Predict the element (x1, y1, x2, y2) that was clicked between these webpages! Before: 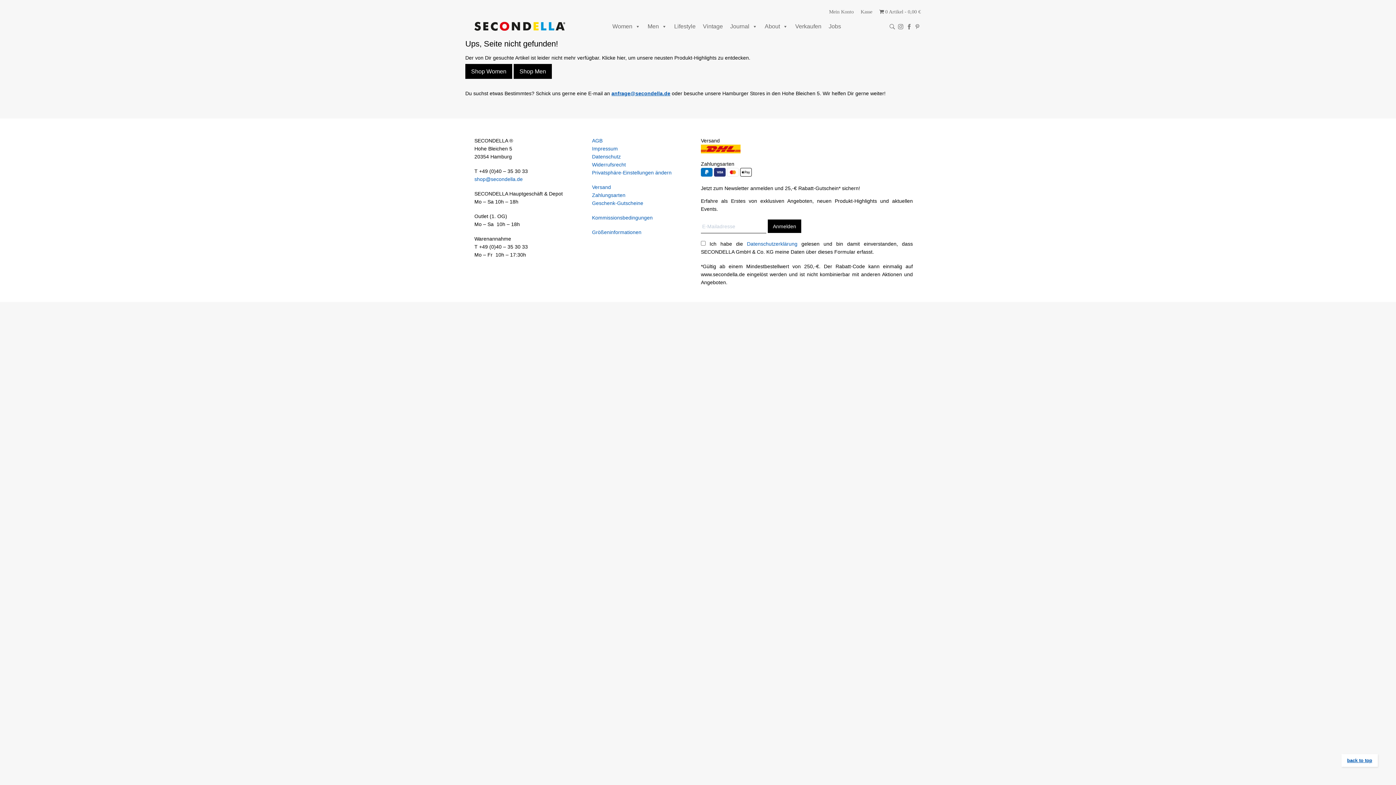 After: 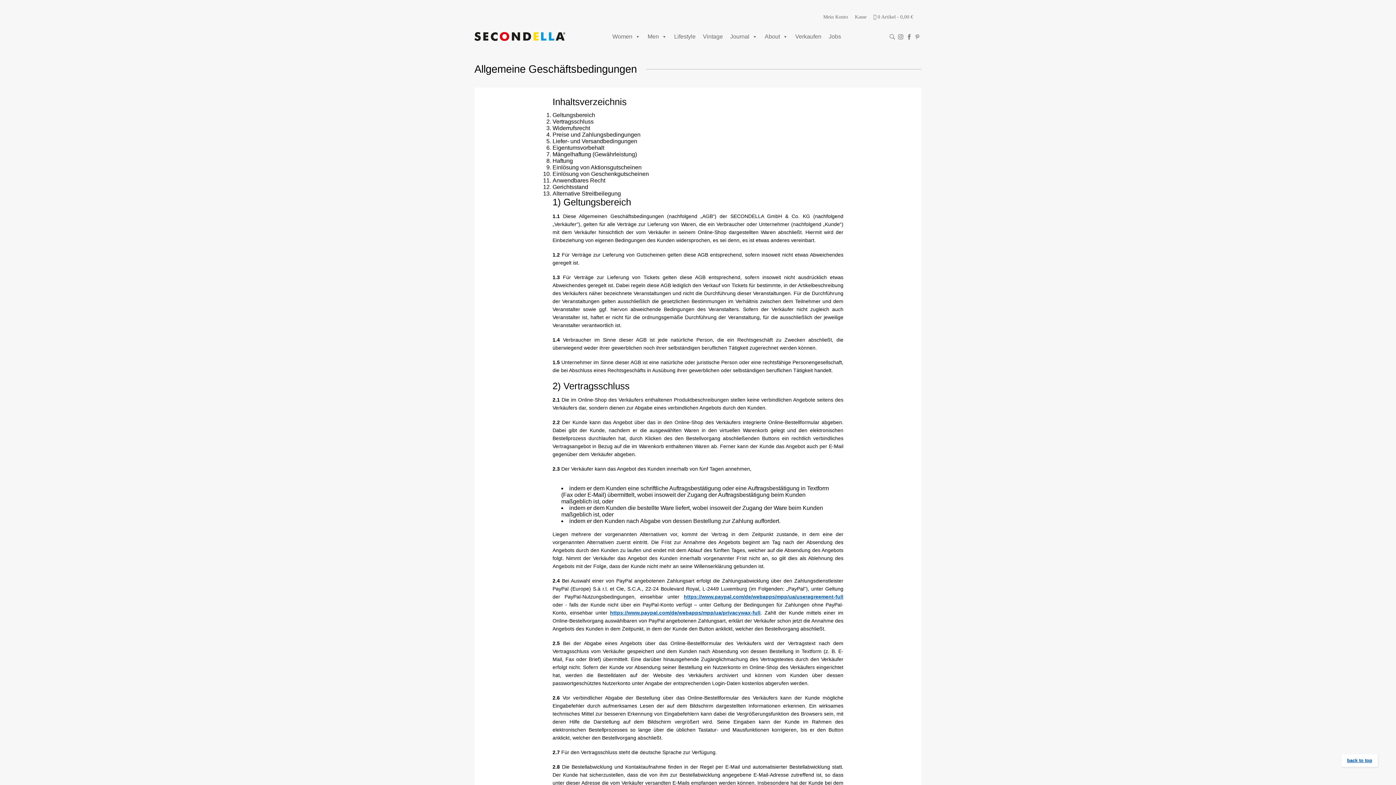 Action: bbox: (592, 137, 602, 143) label: AGB